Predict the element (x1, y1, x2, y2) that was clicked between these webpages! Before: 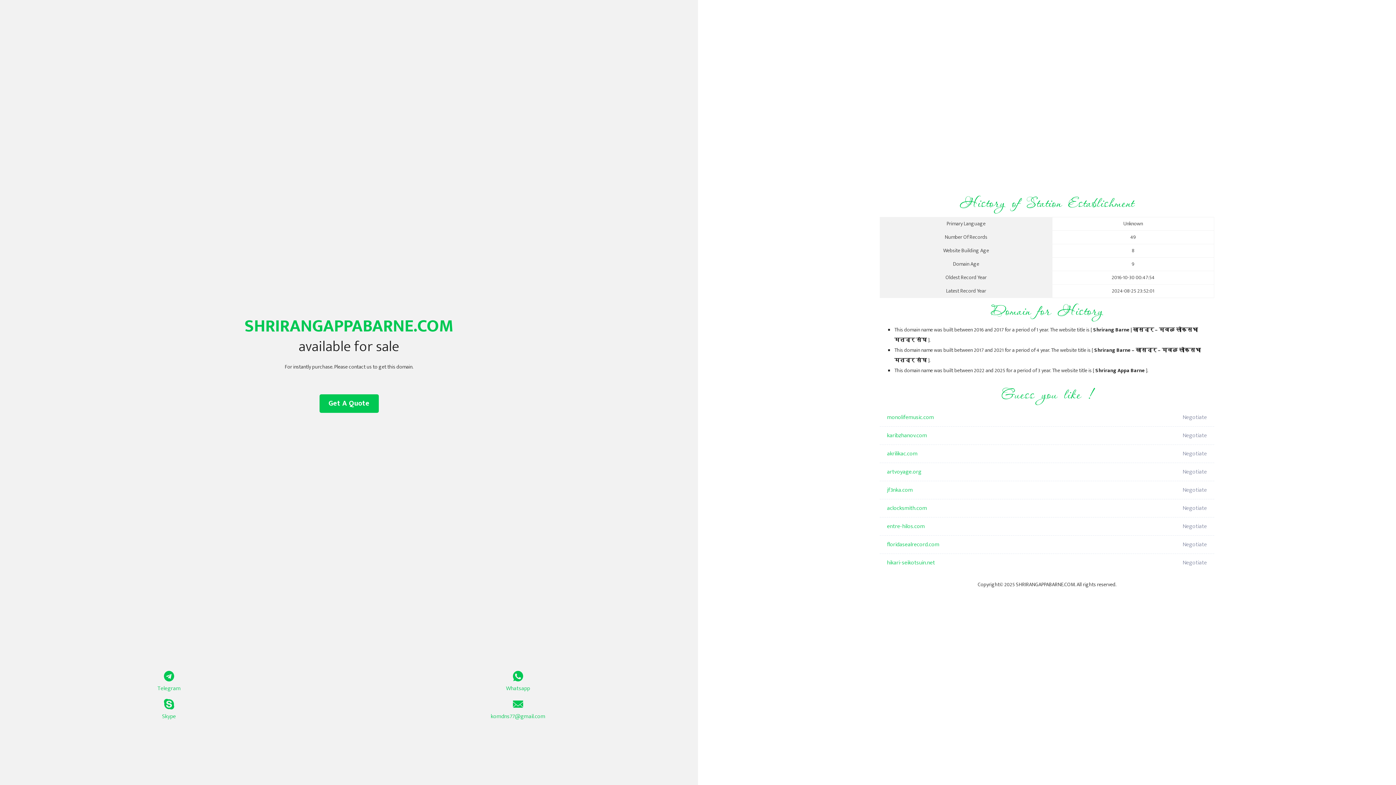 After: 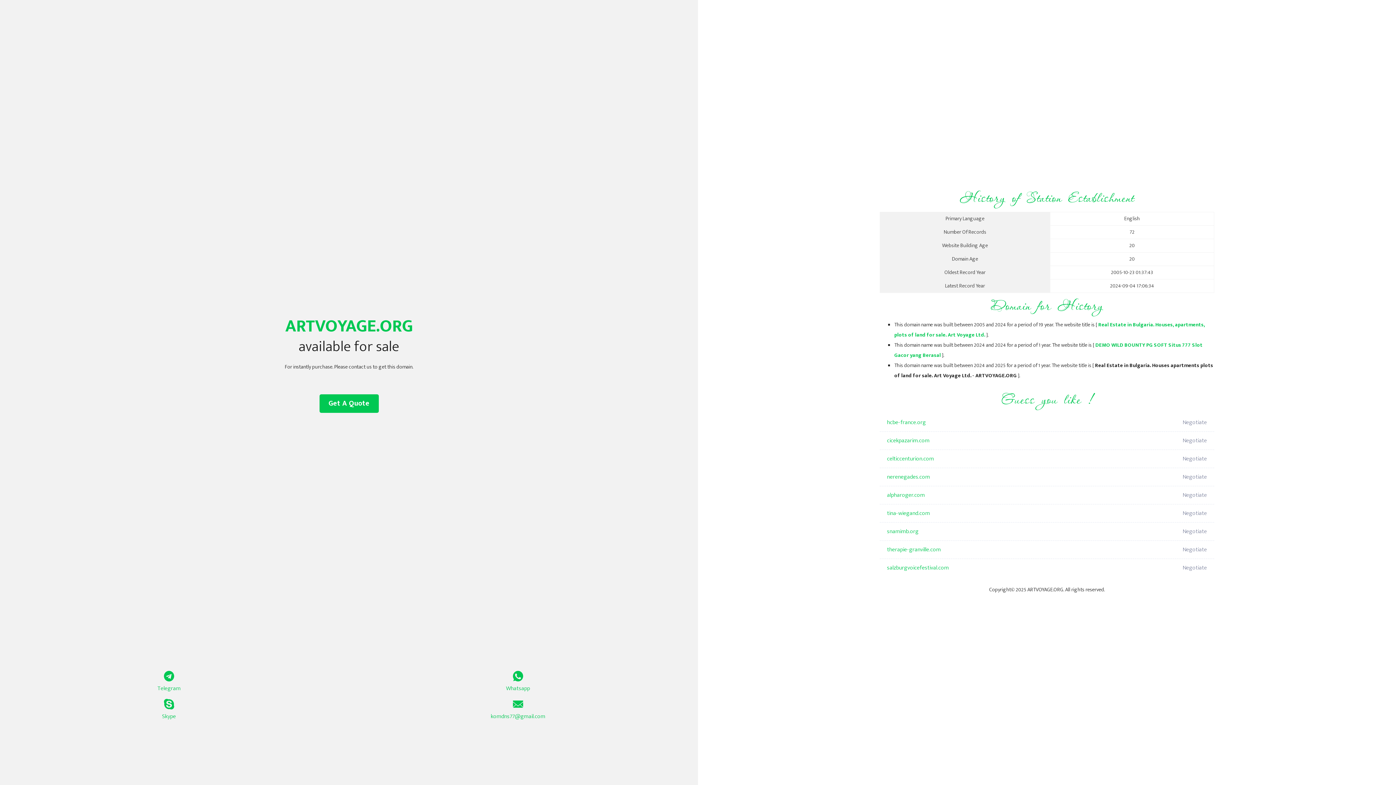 Action: bbox: (887, 463, 1098, 481) label: artvoyage.org